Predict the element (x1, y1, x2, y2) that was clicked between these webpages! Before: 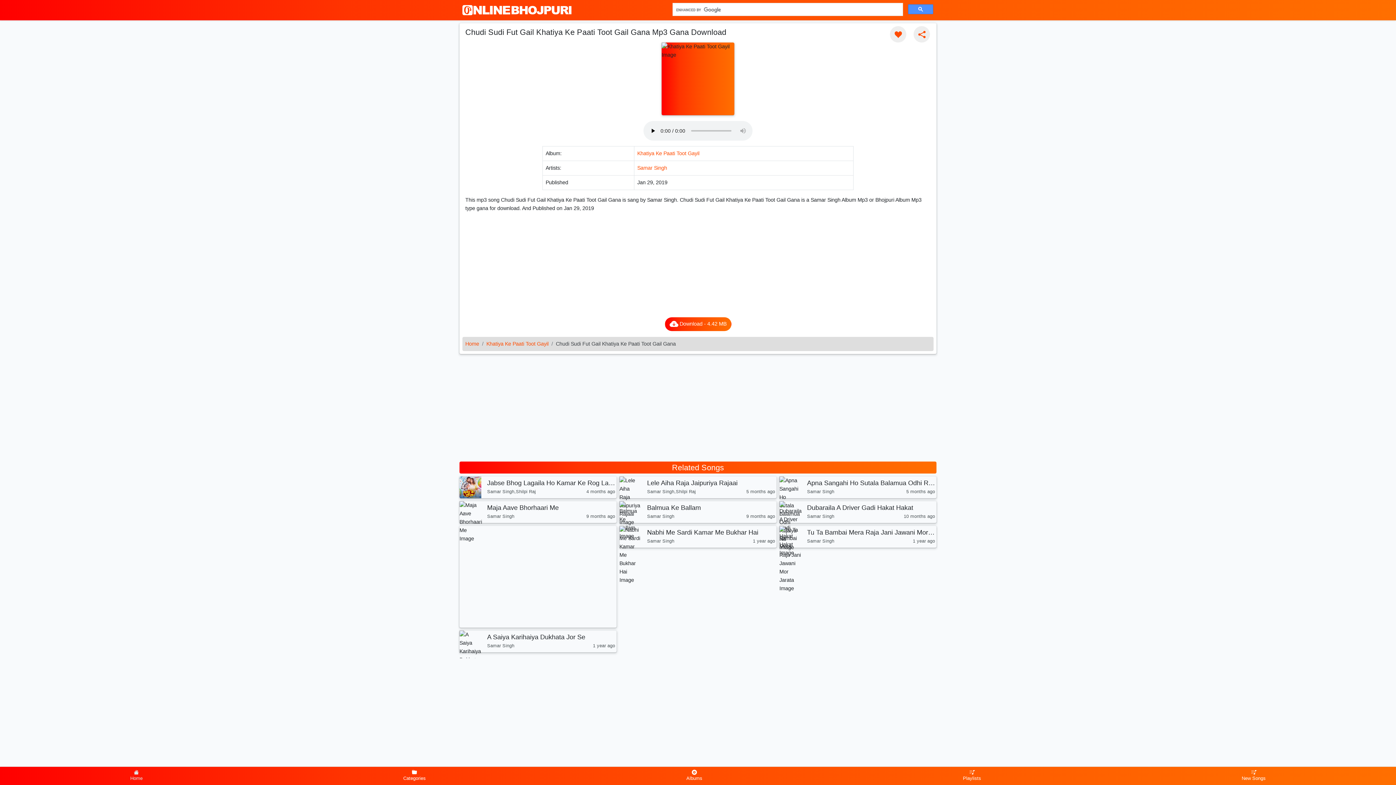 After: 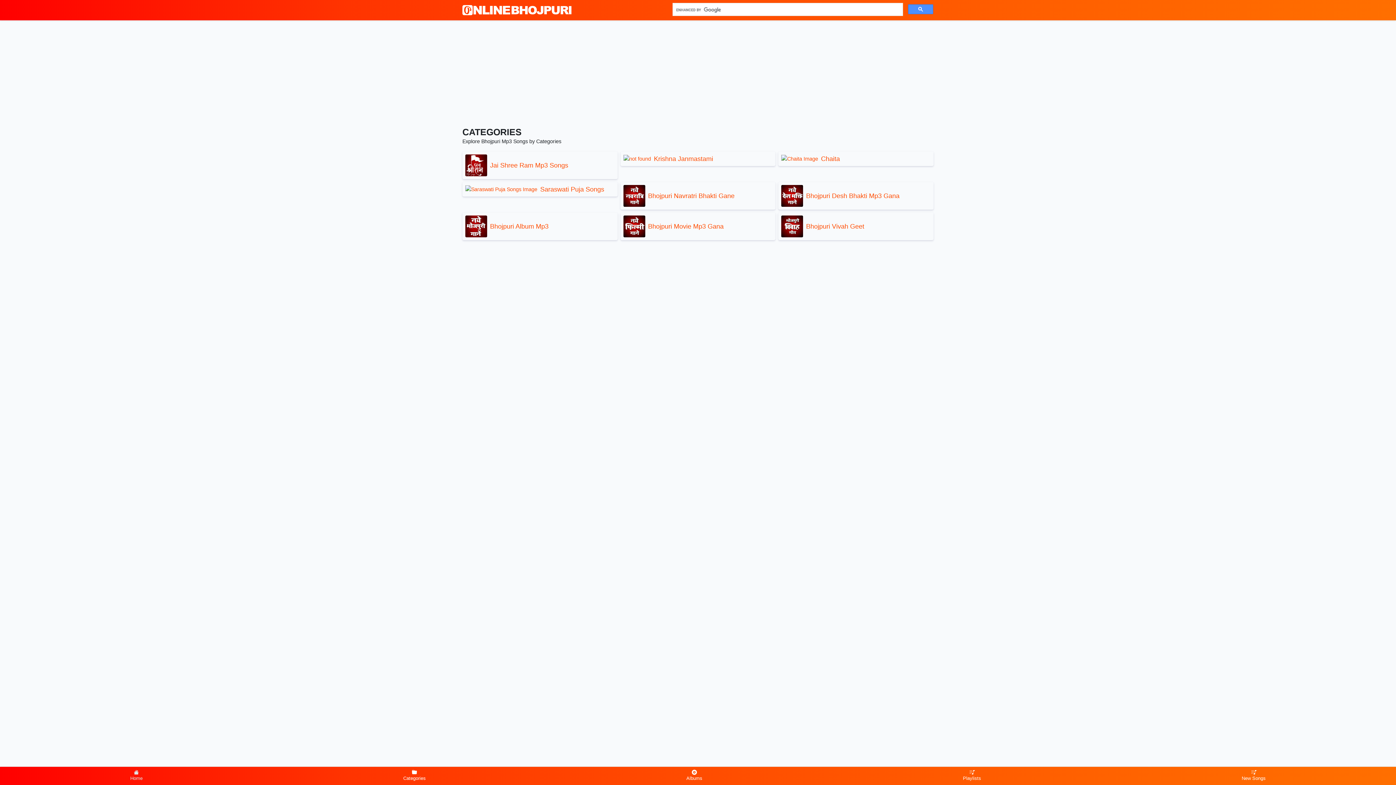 Action: bbox: (273, 767, 556, 785) label: Categories